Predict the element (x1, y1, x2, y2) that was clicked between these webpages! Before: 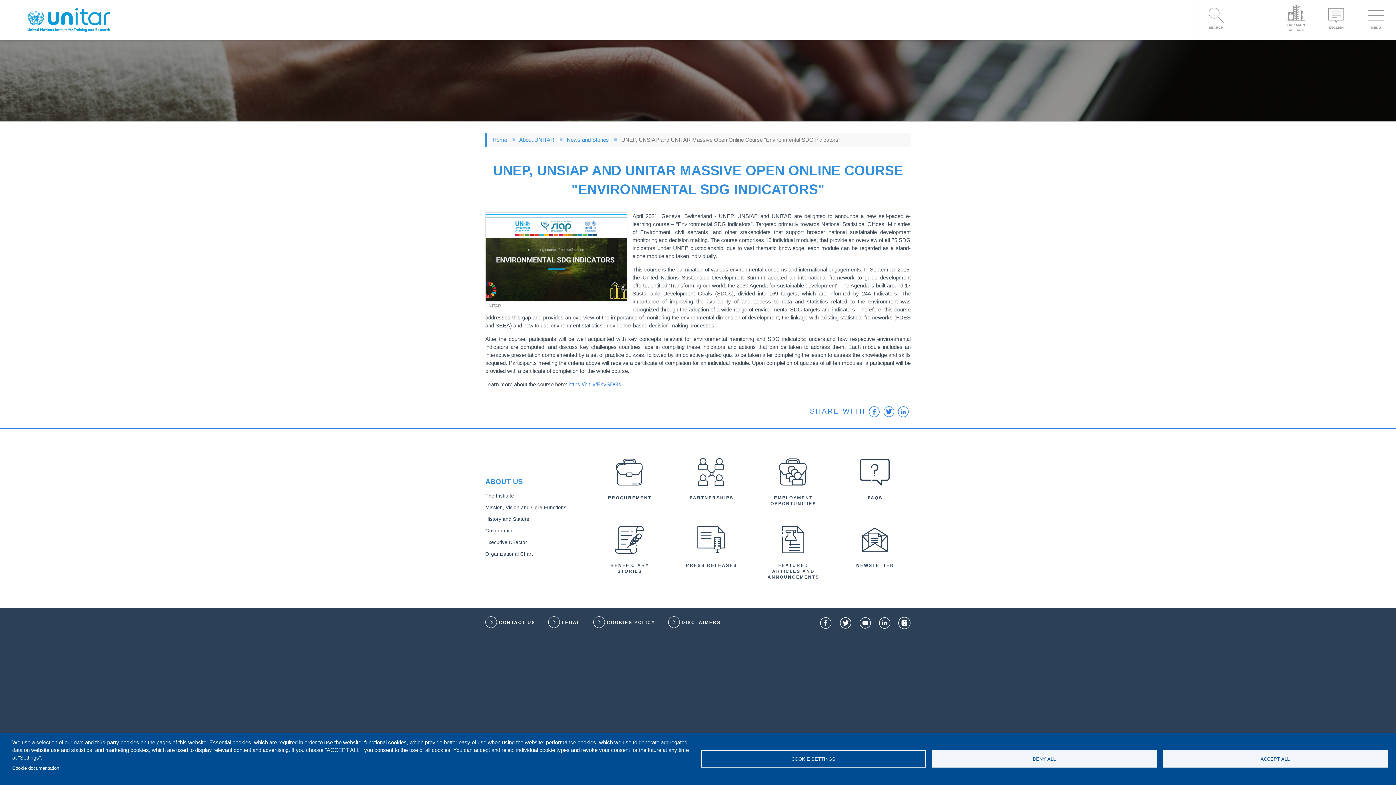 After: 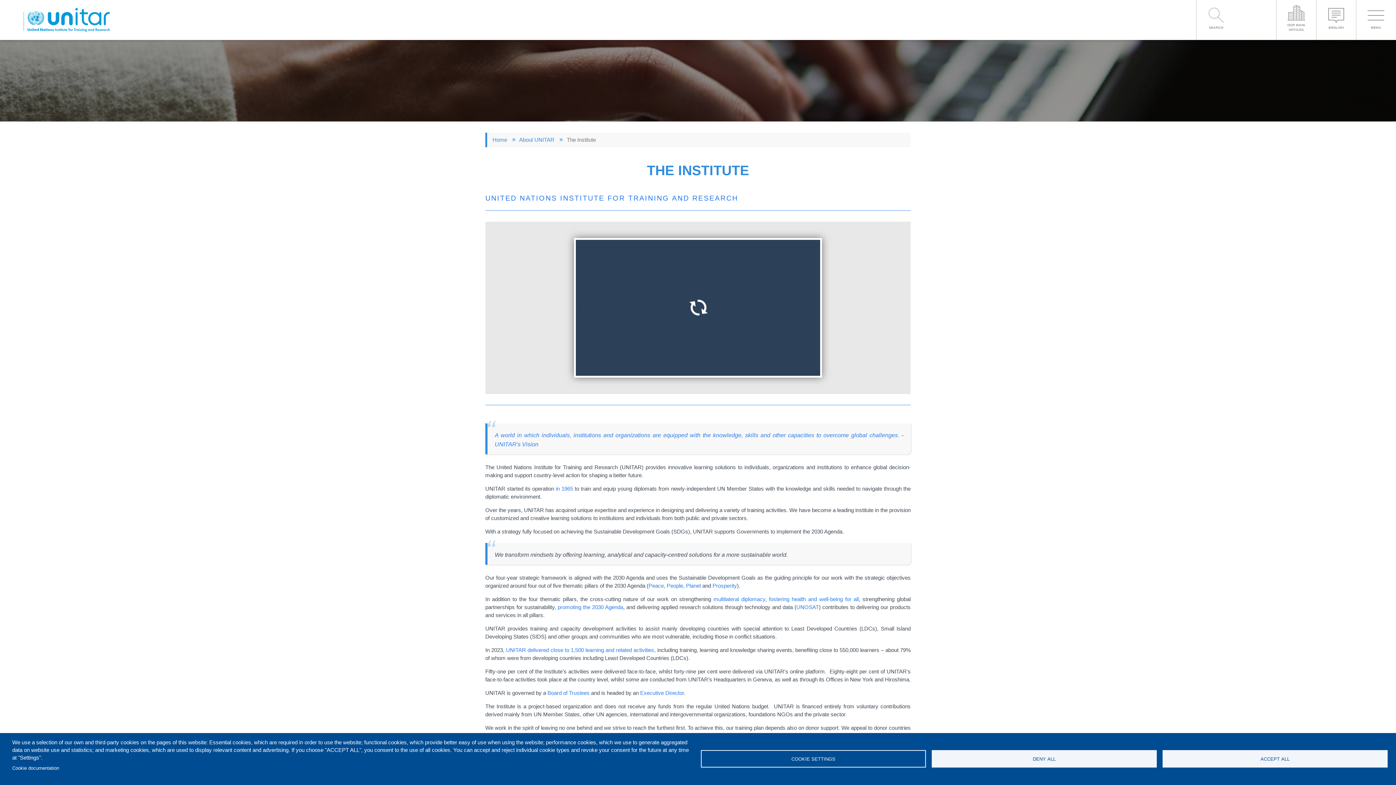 Action: label: The Institute bbox: (485, 490, 583, 502)